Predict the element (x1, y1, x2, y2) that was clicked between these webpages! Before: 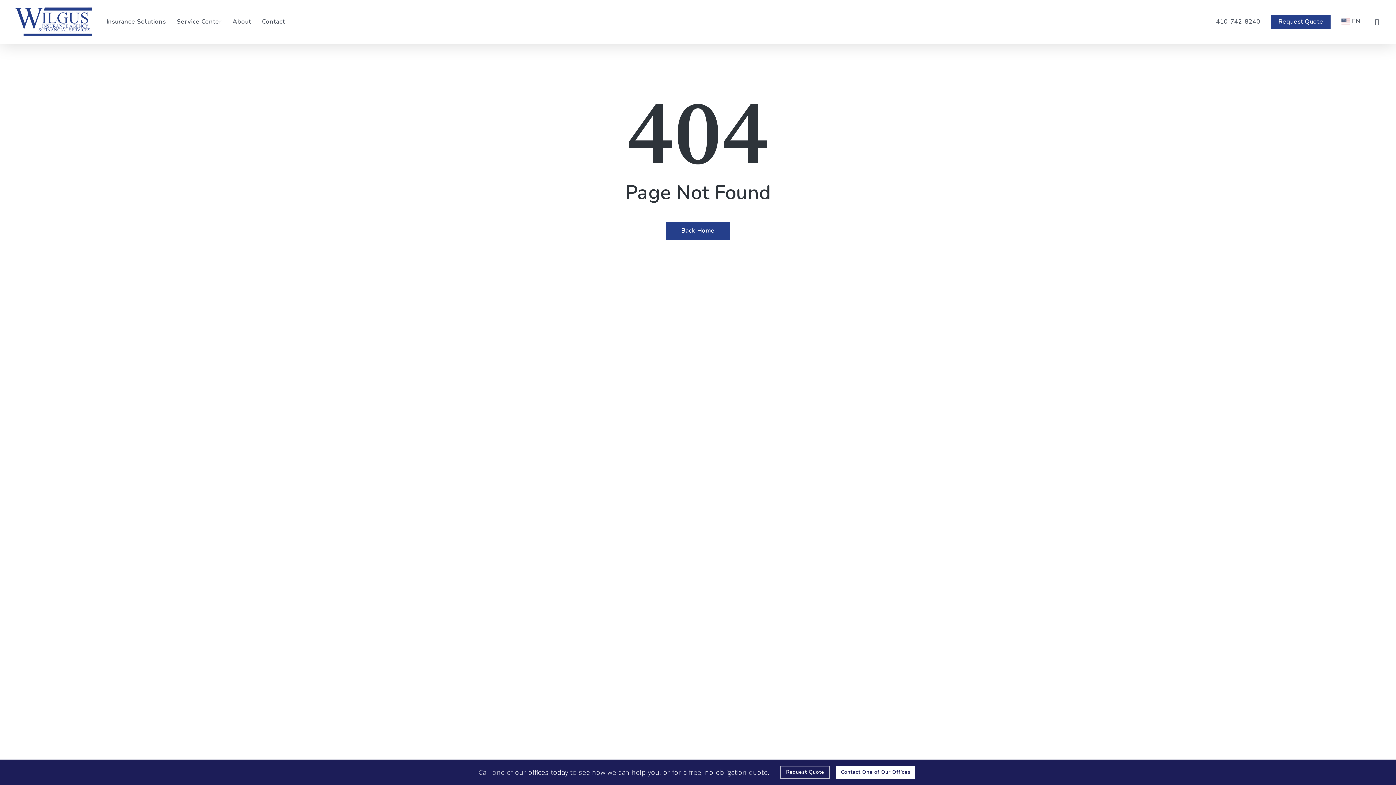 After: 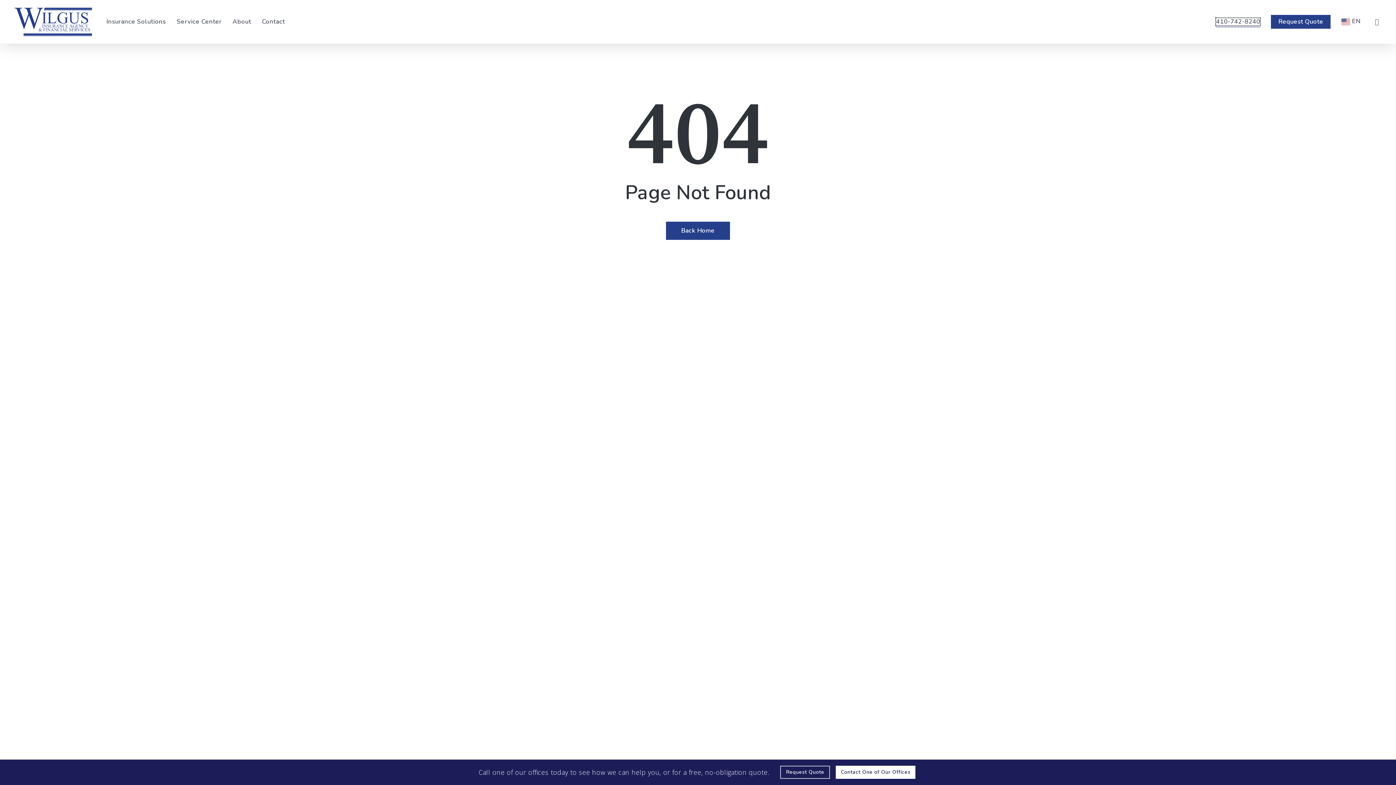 Action: label: 410-742-8240 – Call Wilgus Insurance Agency & Financial Services bbox: (1216, 18, 1260, 25)